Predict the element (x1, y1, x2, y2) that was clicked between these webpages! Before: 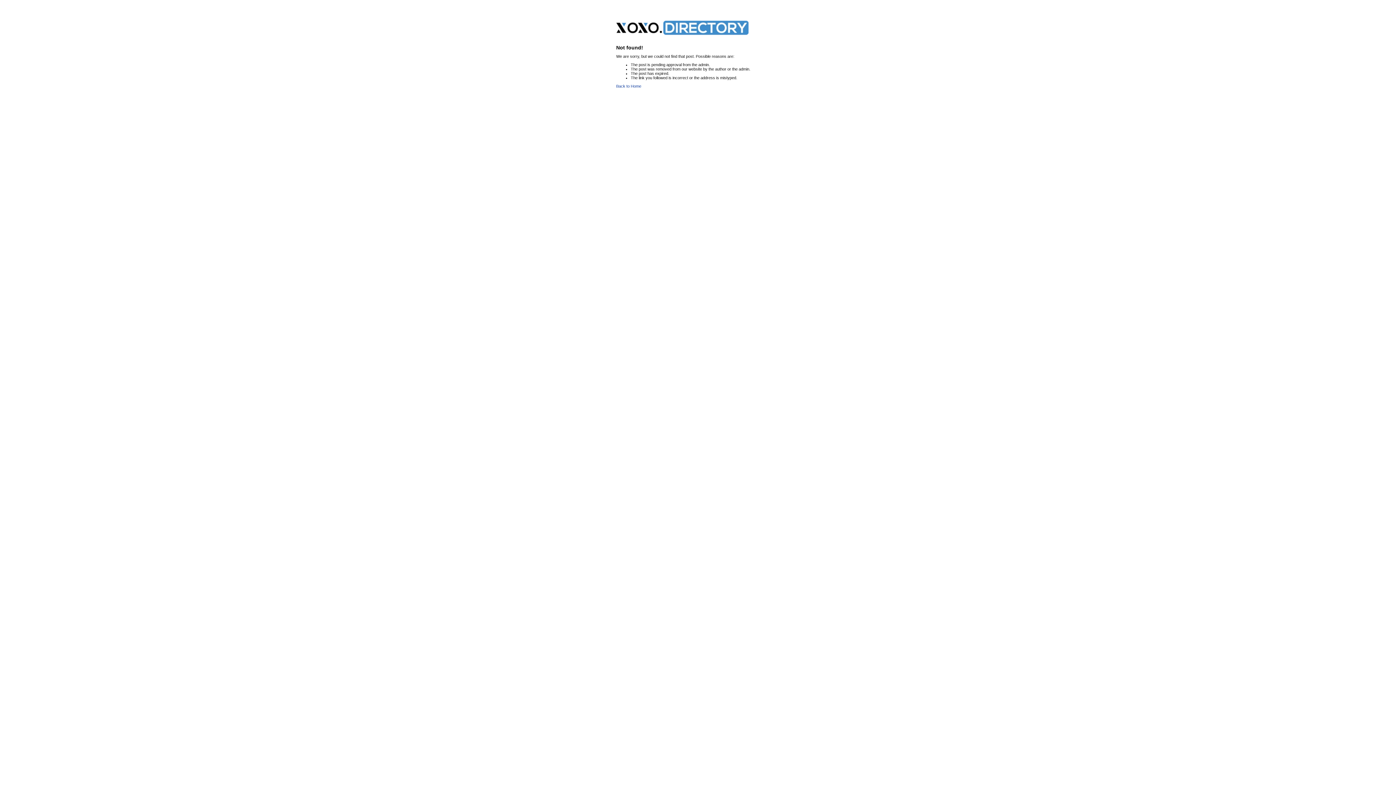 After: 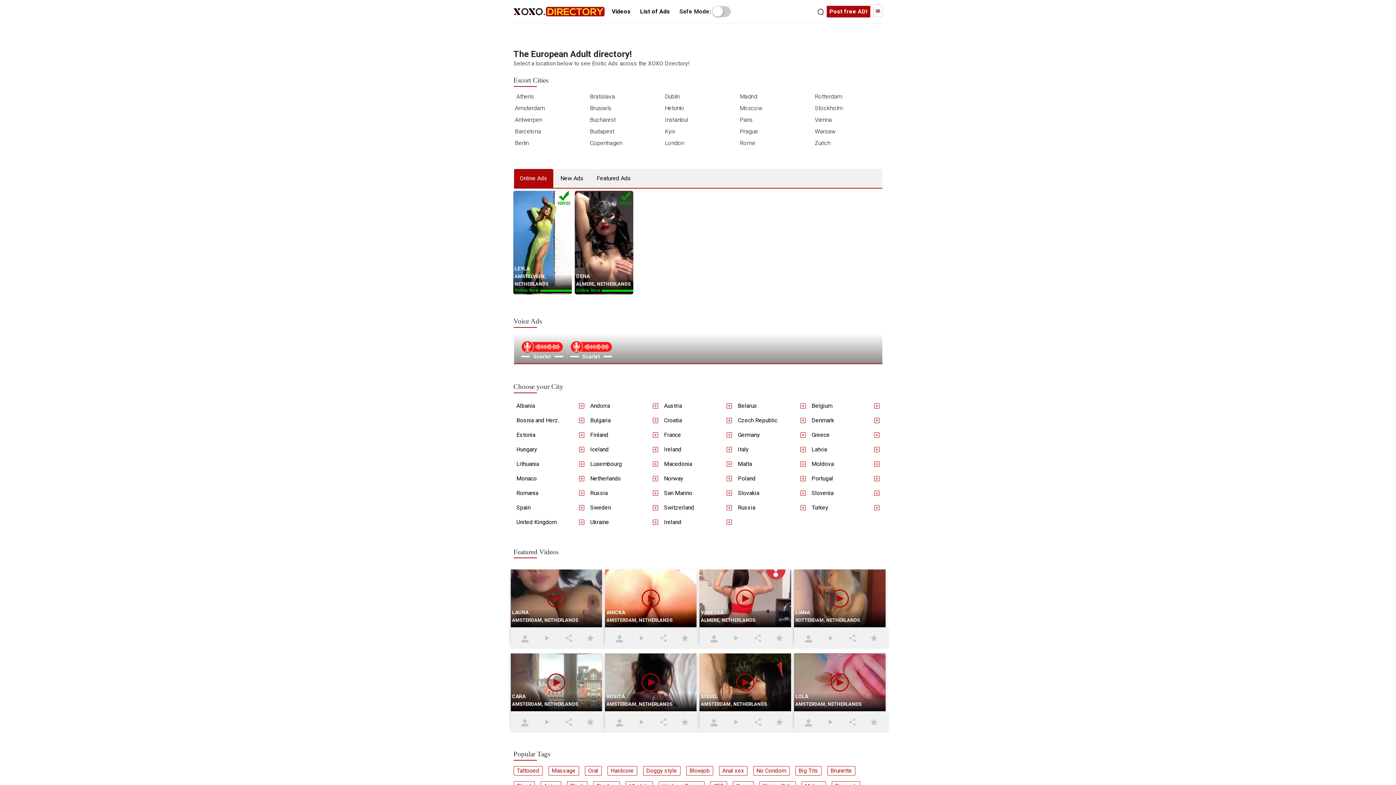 Action: bbox: (616, 84, 641, 88) label: Back to Home